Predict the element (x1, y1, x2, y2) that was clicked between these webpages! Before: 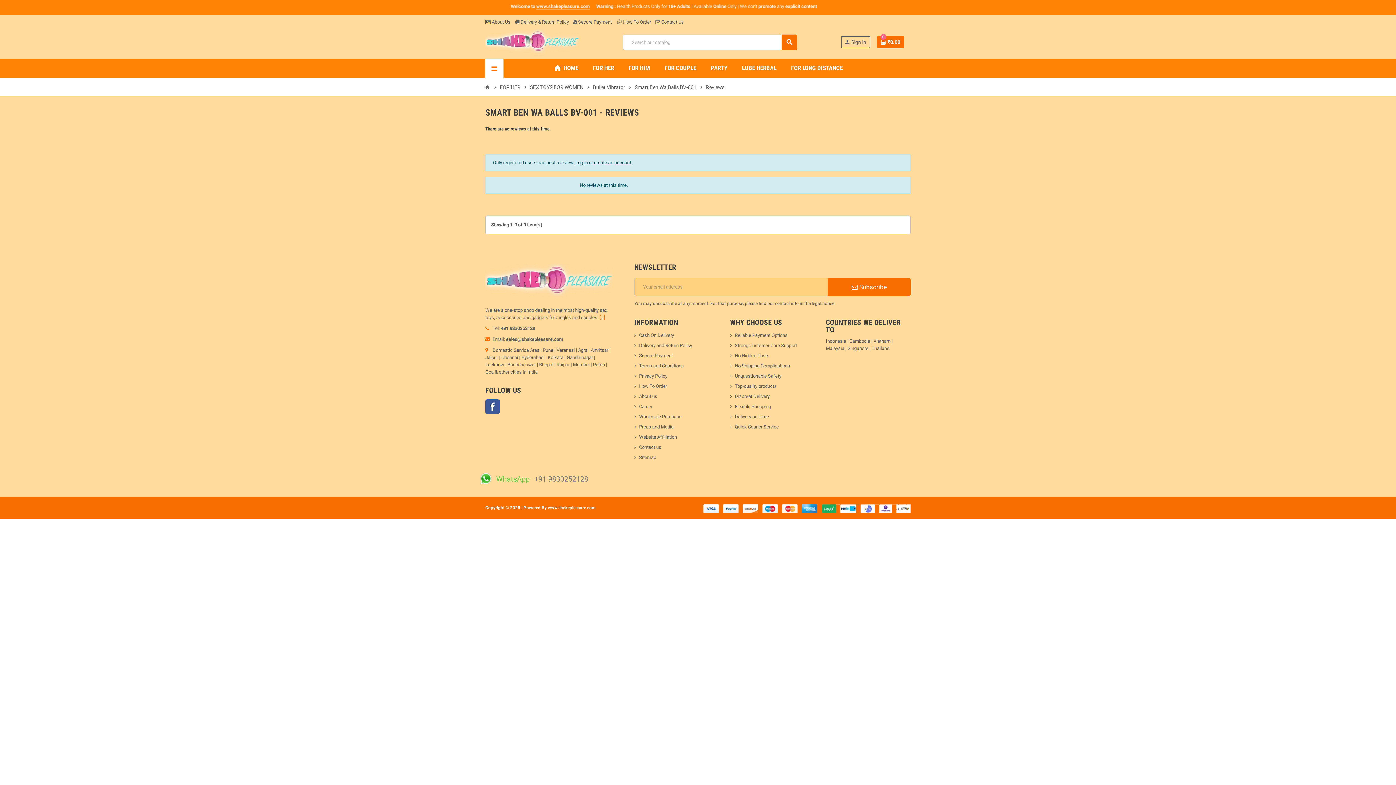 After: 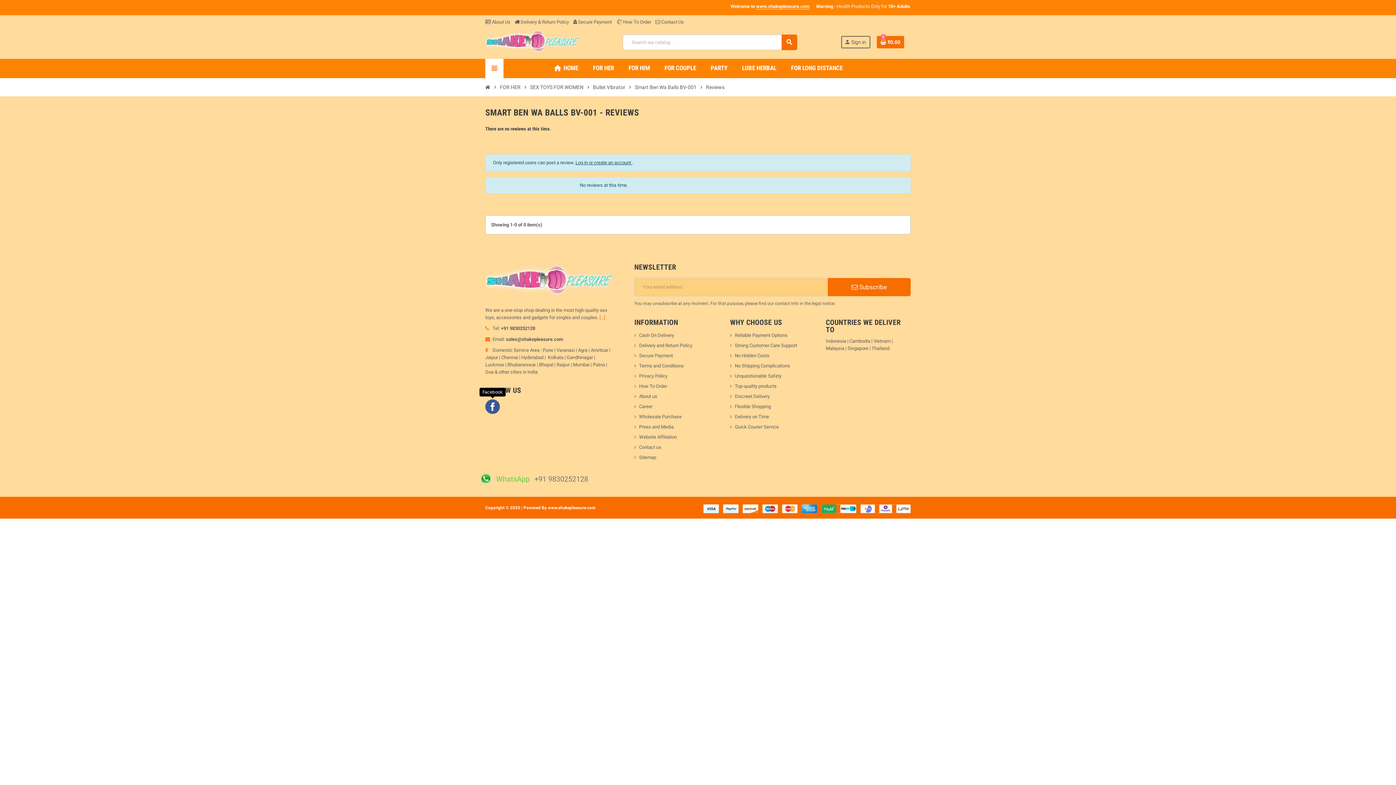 Action: label: Facebook bbox: (485, 399, 500, 414)